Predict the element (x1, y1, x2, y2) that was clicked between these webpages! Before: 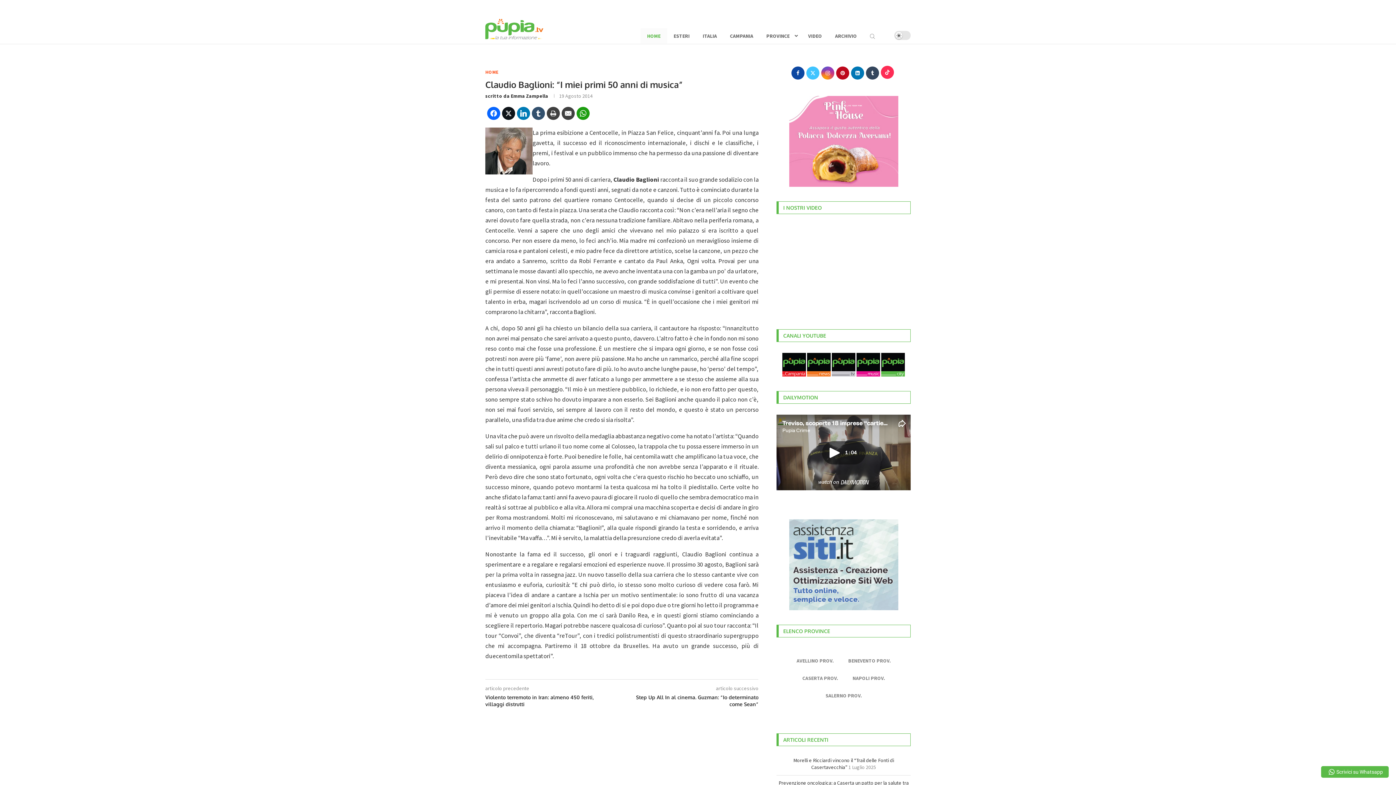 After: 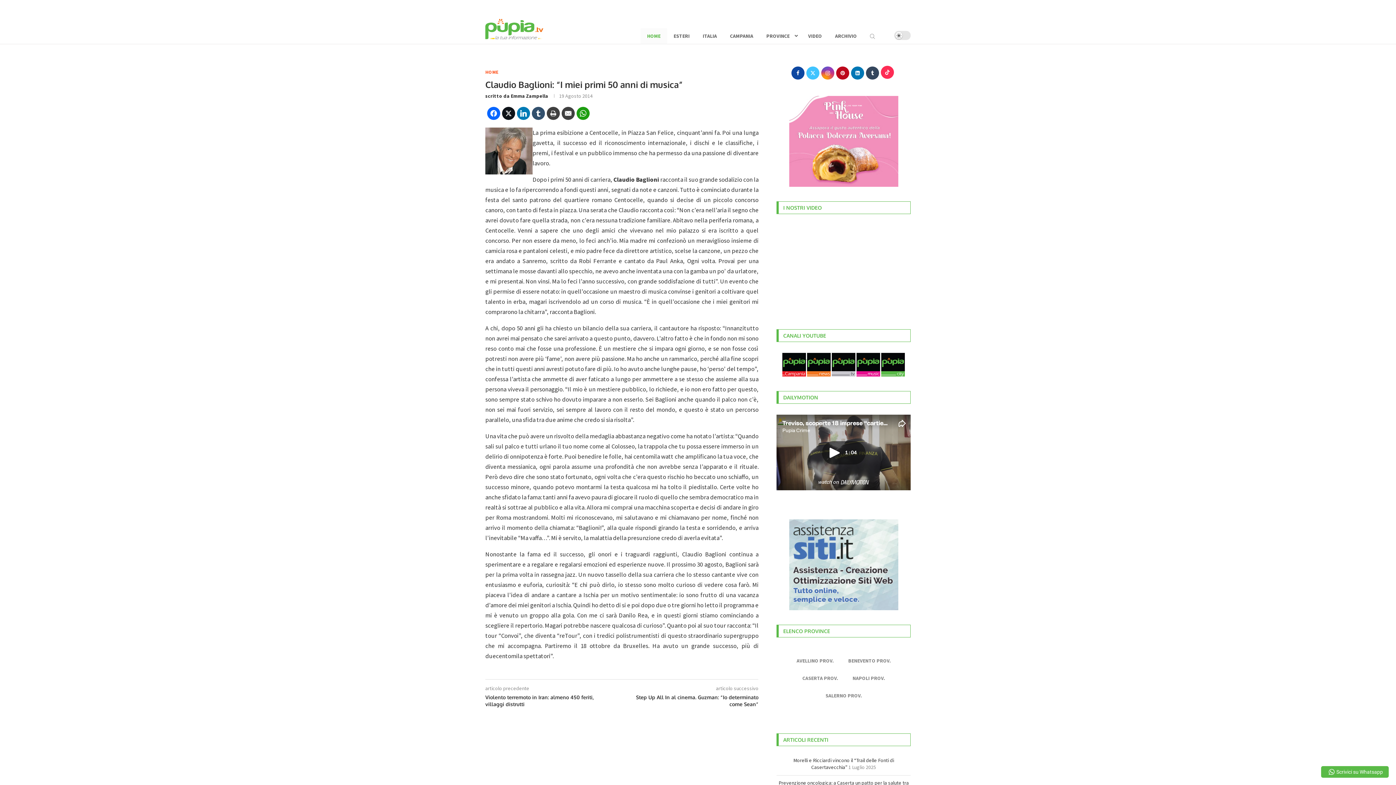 Action: label:   bbox: (782, 354, 807, 360)